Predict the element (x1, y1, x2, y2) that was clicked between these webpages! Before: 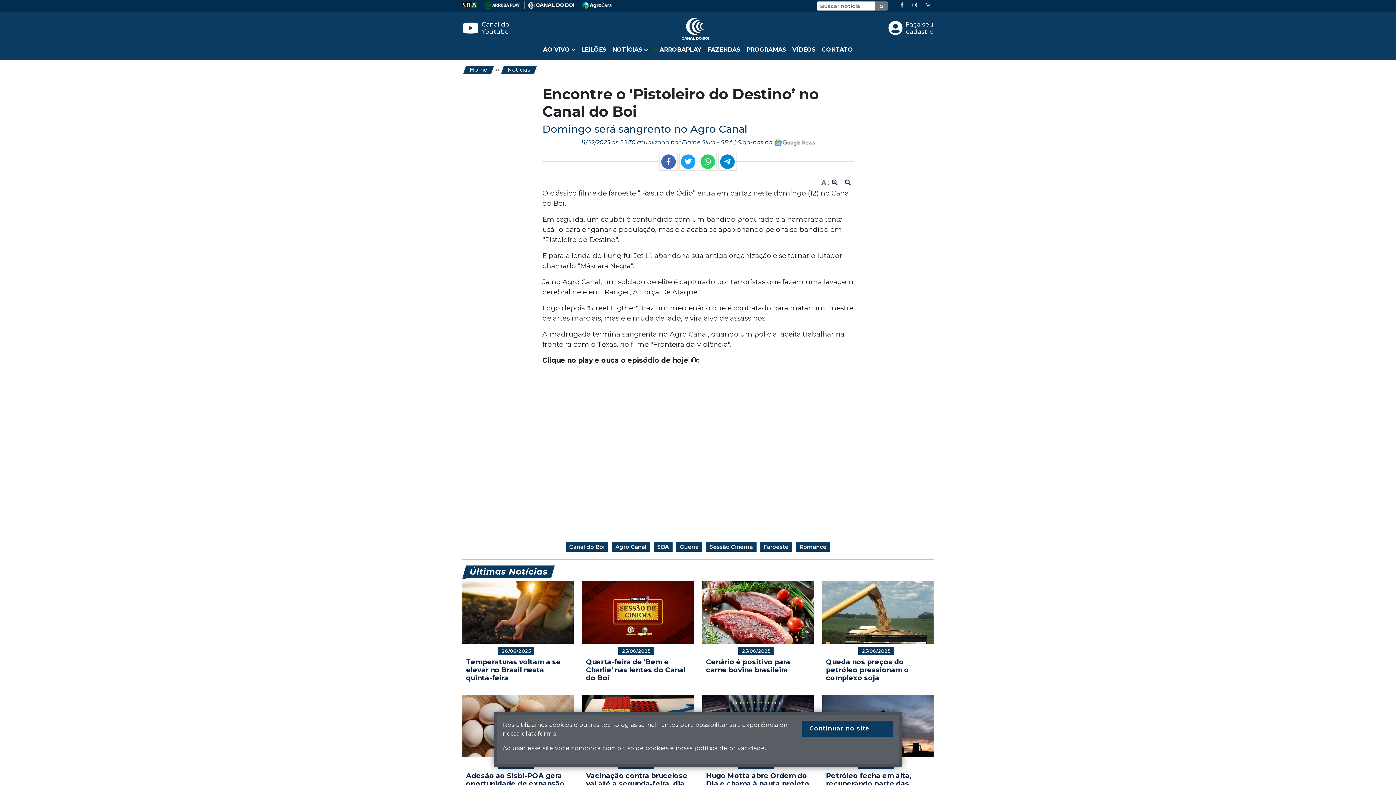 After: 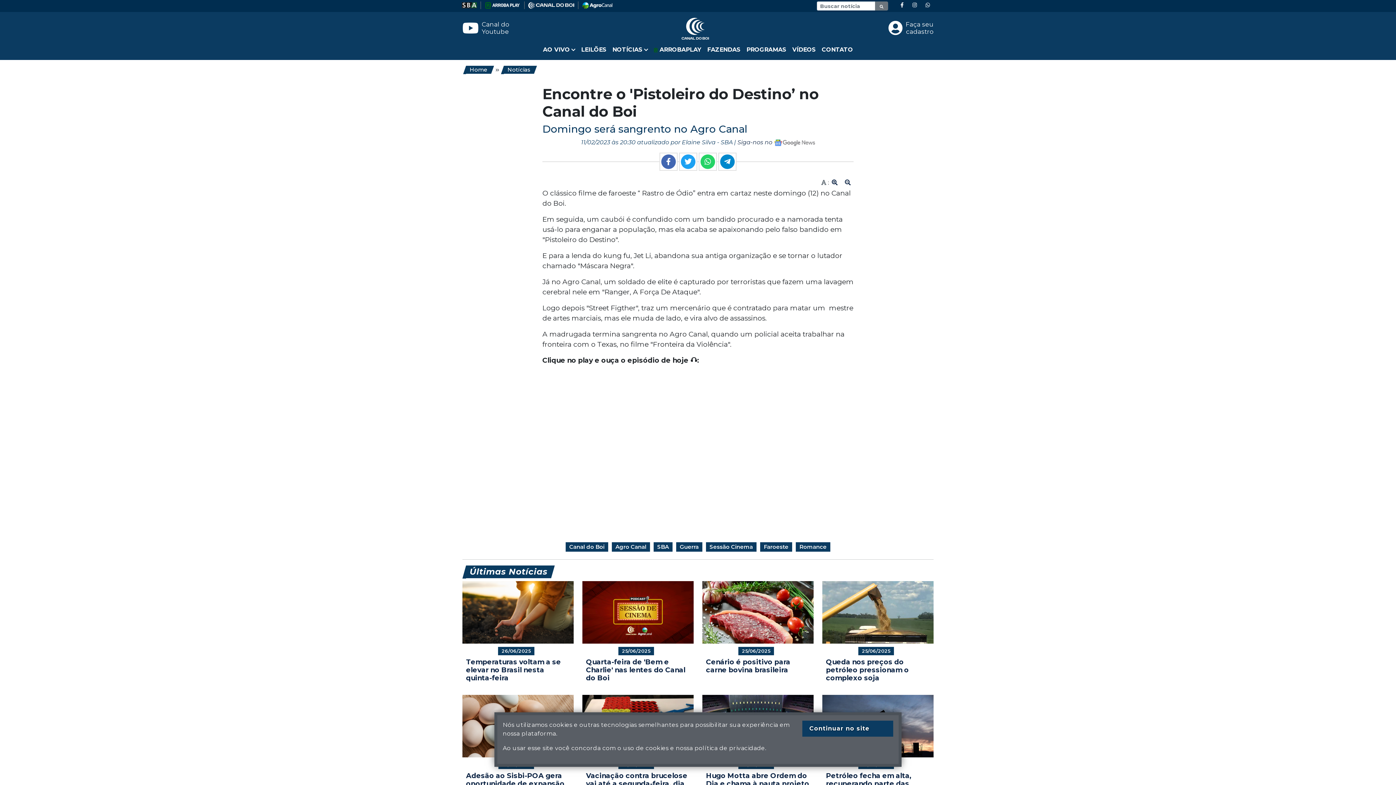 Action: bbox: (578, 1, 616, 9)